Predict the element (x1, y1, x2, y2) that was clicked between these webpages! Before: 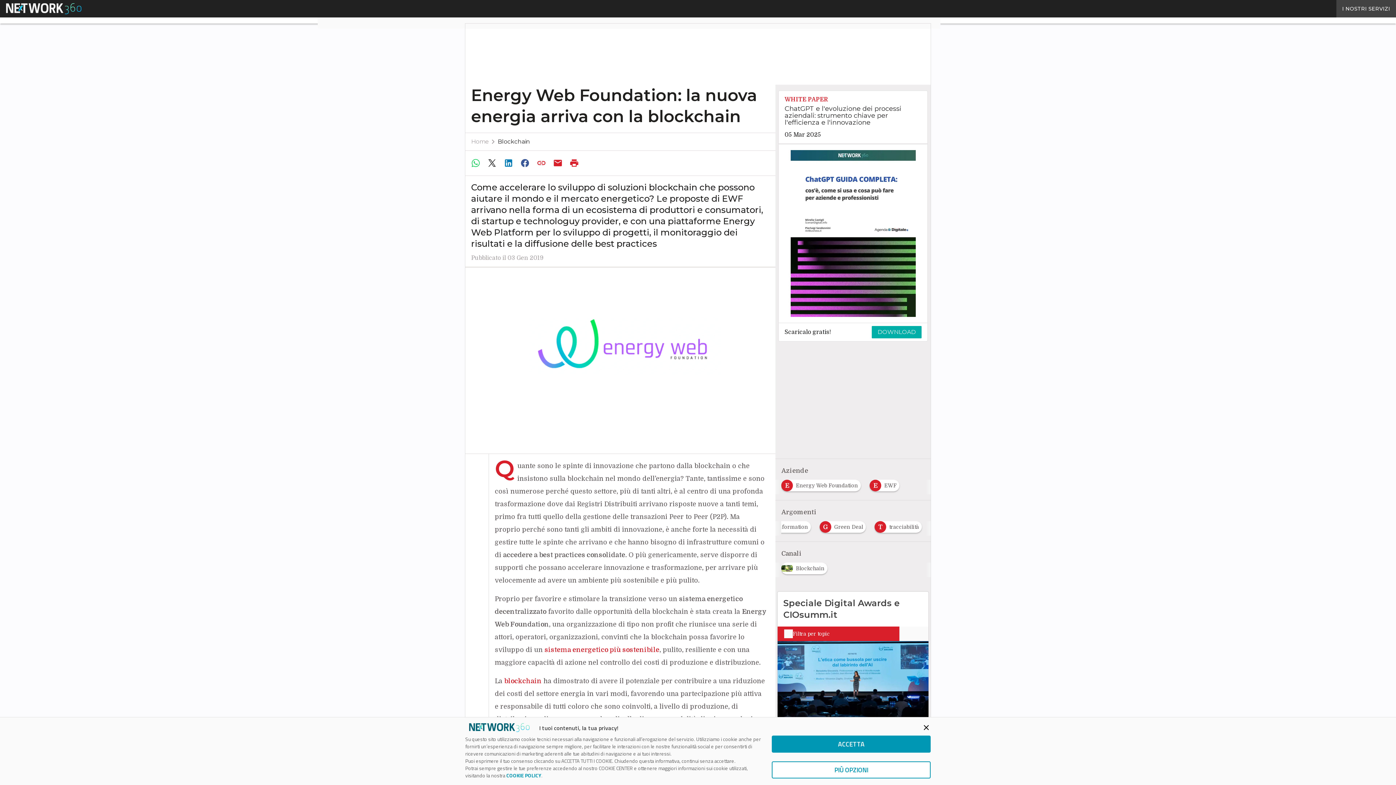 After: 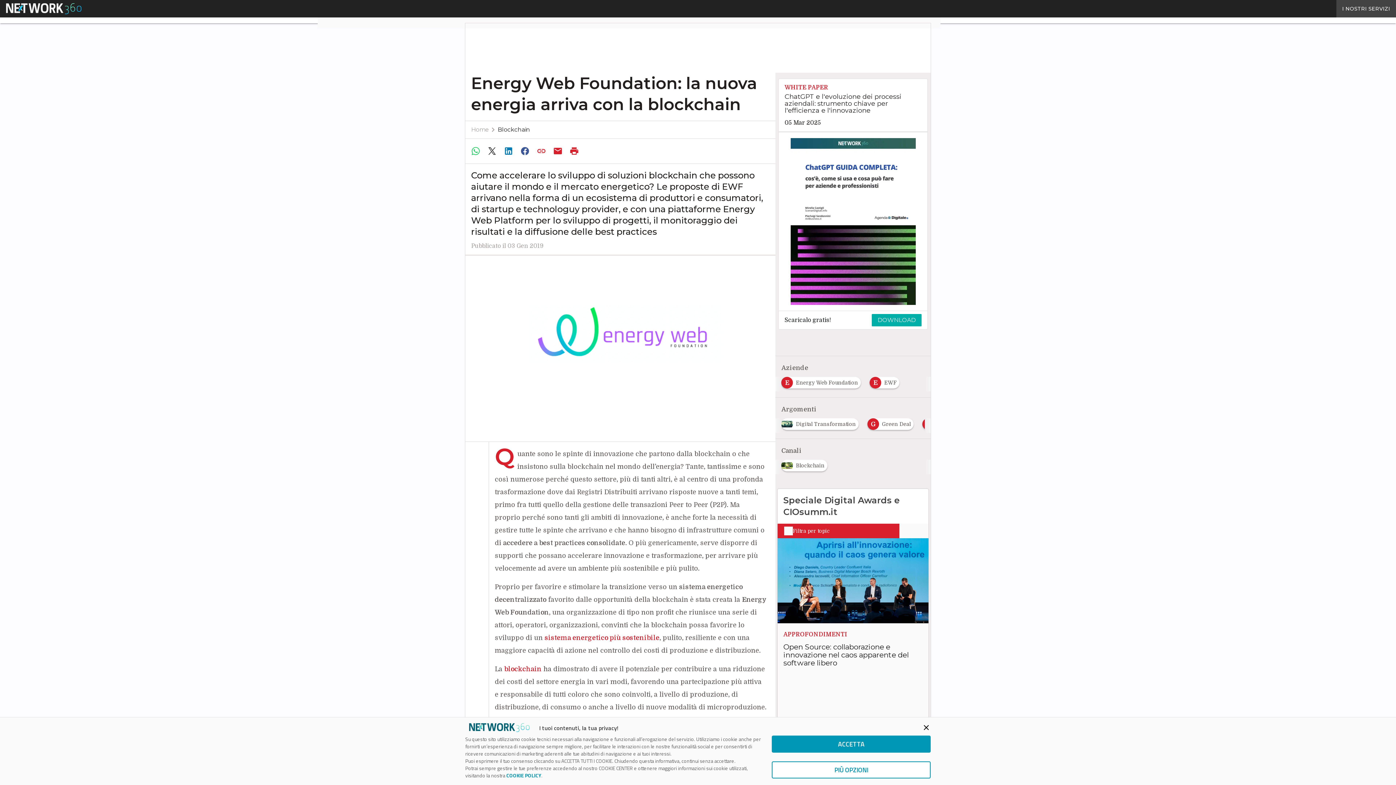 Action: bbox: (566, 156, 583, 170)